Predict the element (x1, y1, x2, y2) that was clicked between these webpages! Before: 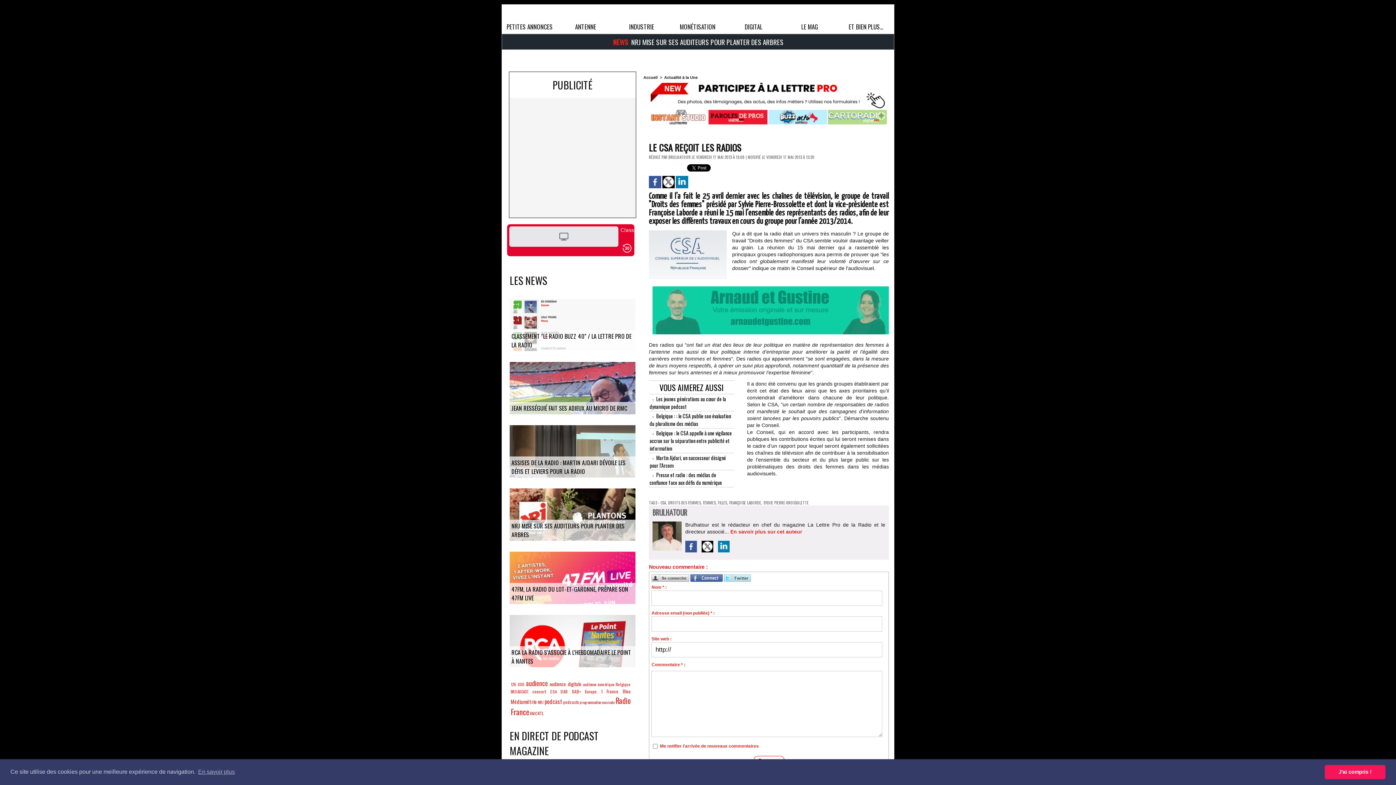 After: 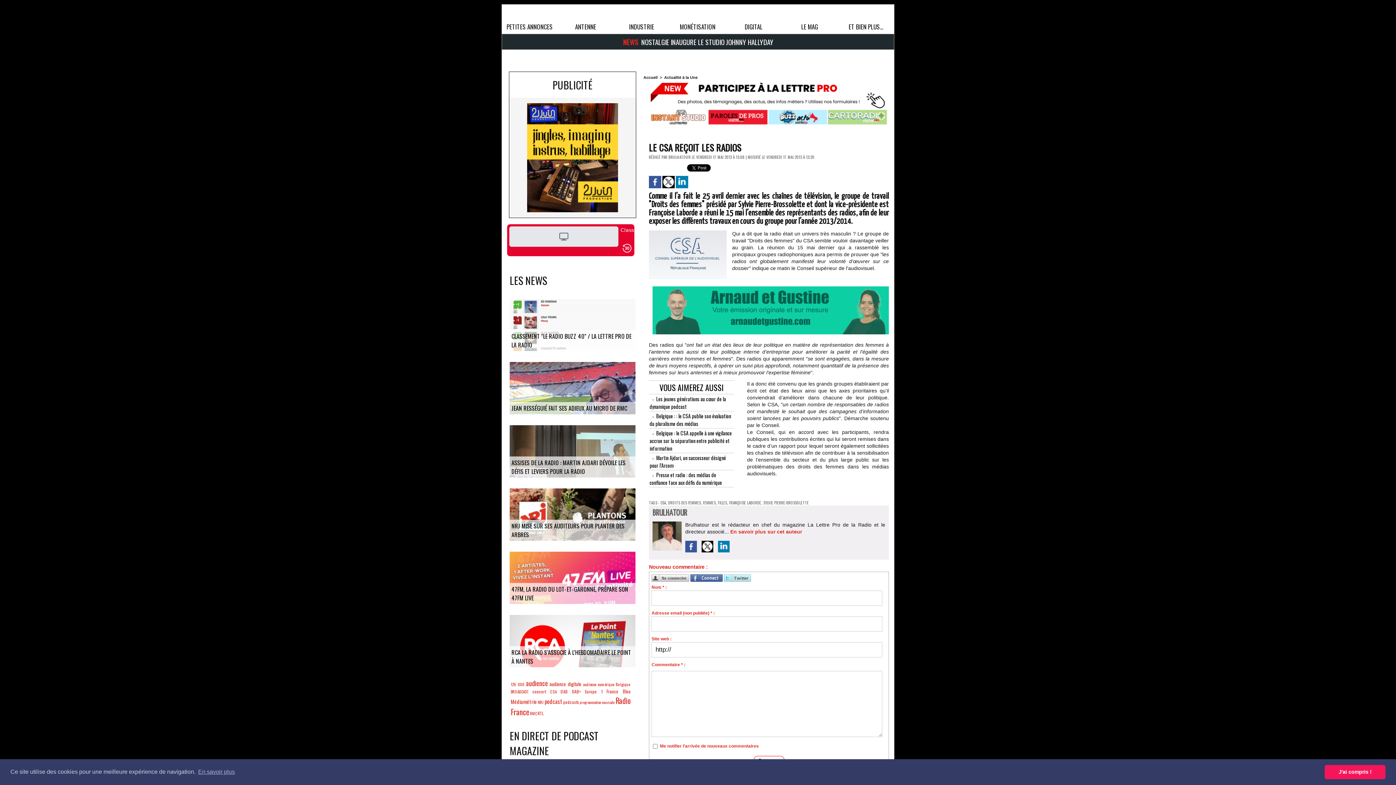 Action: bbox: (718, 539, 733, 545)